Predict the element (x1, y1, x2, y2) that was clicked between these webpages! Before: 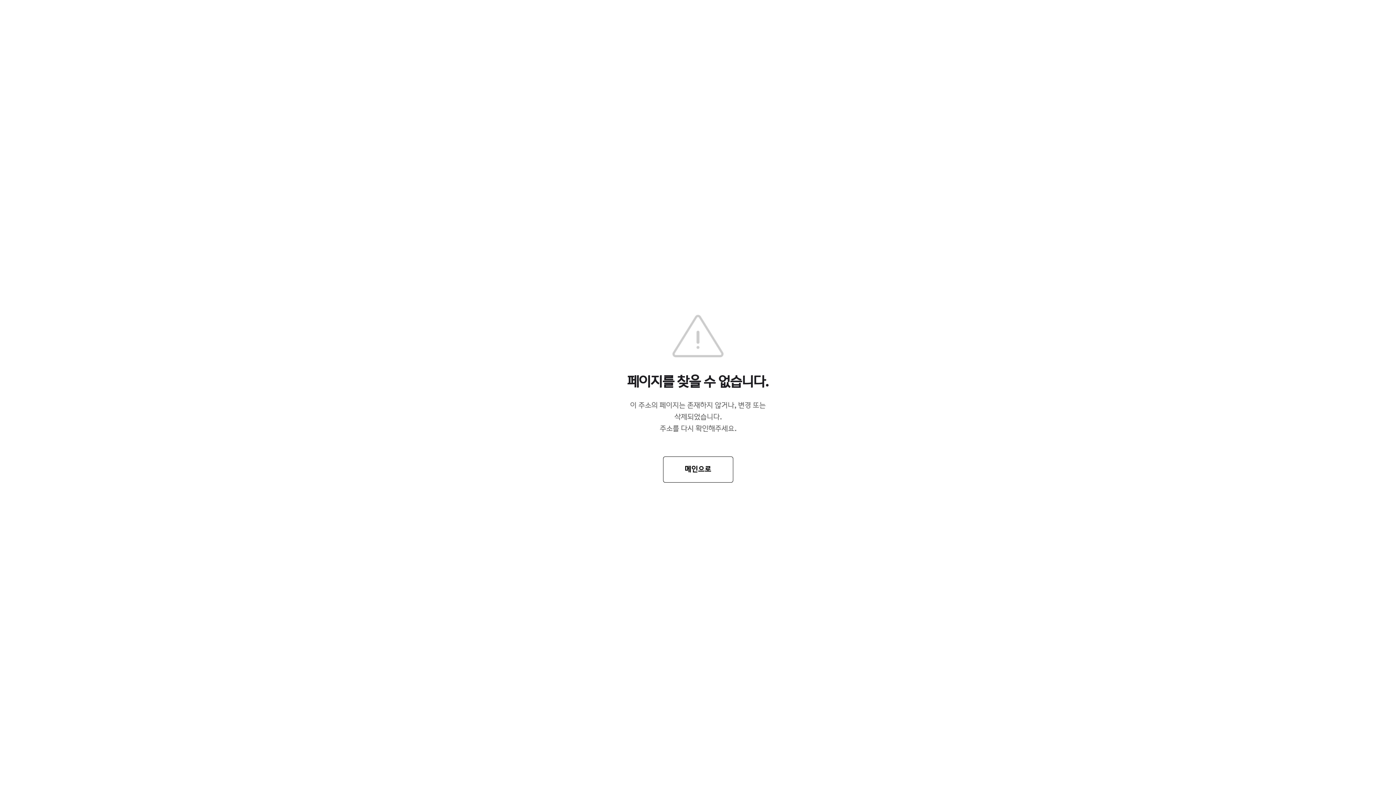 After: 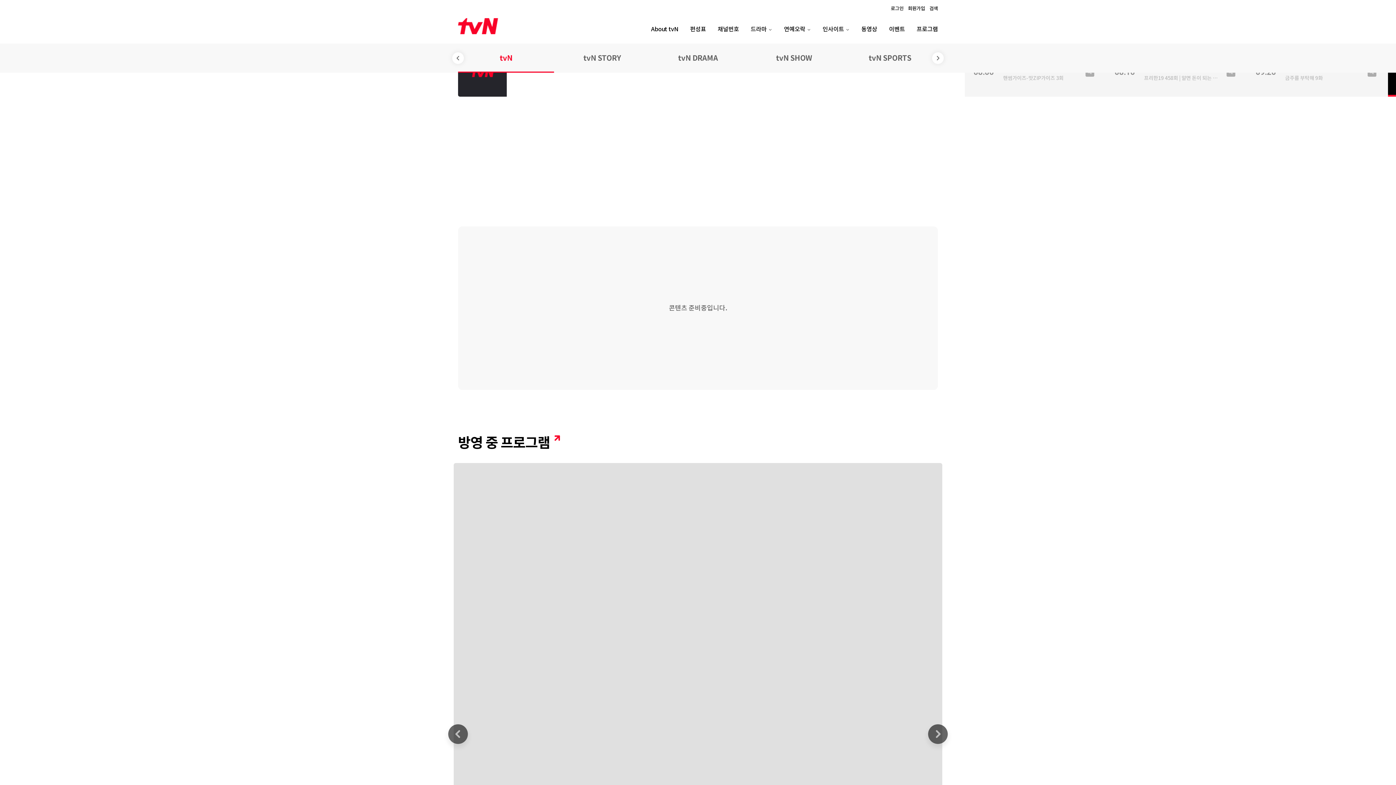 Action: label: 메인으로 bbox: (663, 456, 733, 482)